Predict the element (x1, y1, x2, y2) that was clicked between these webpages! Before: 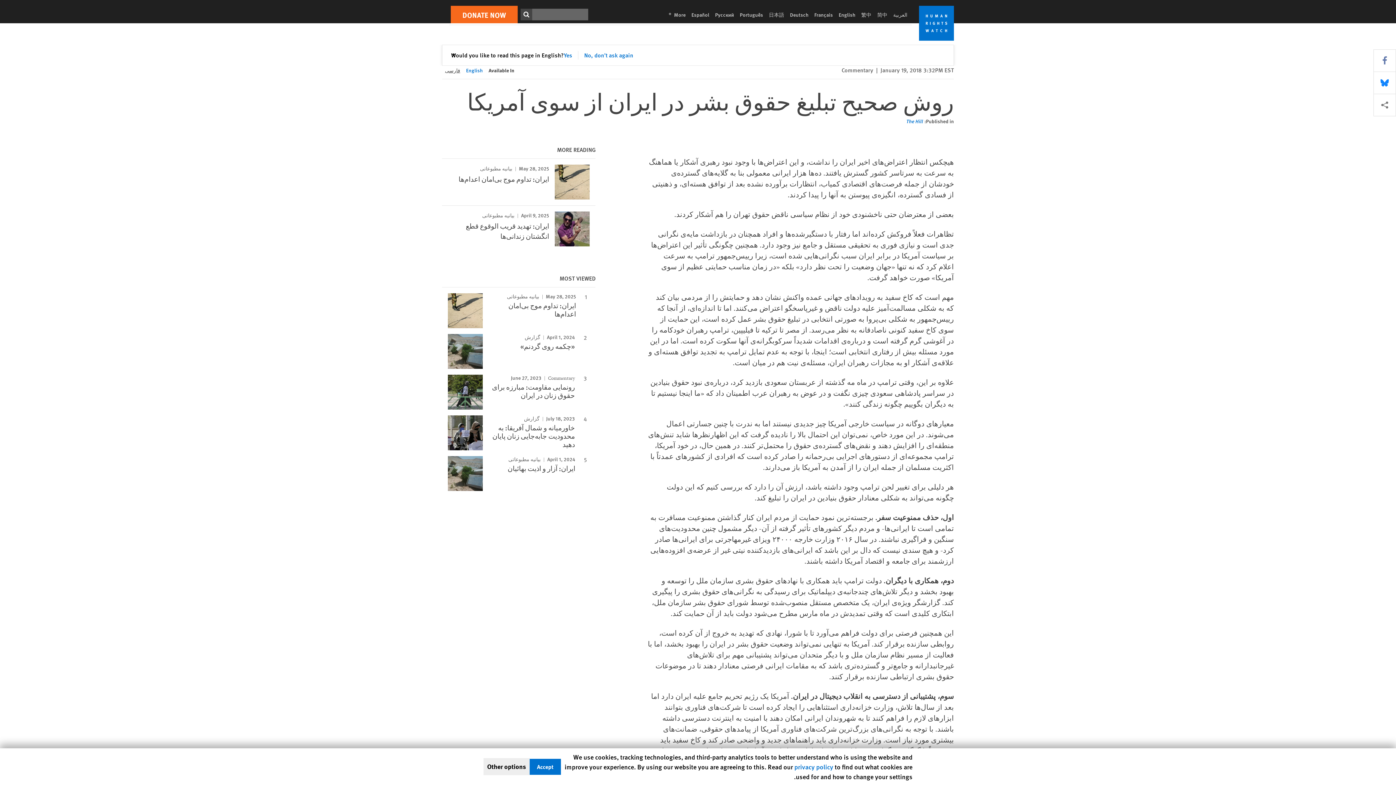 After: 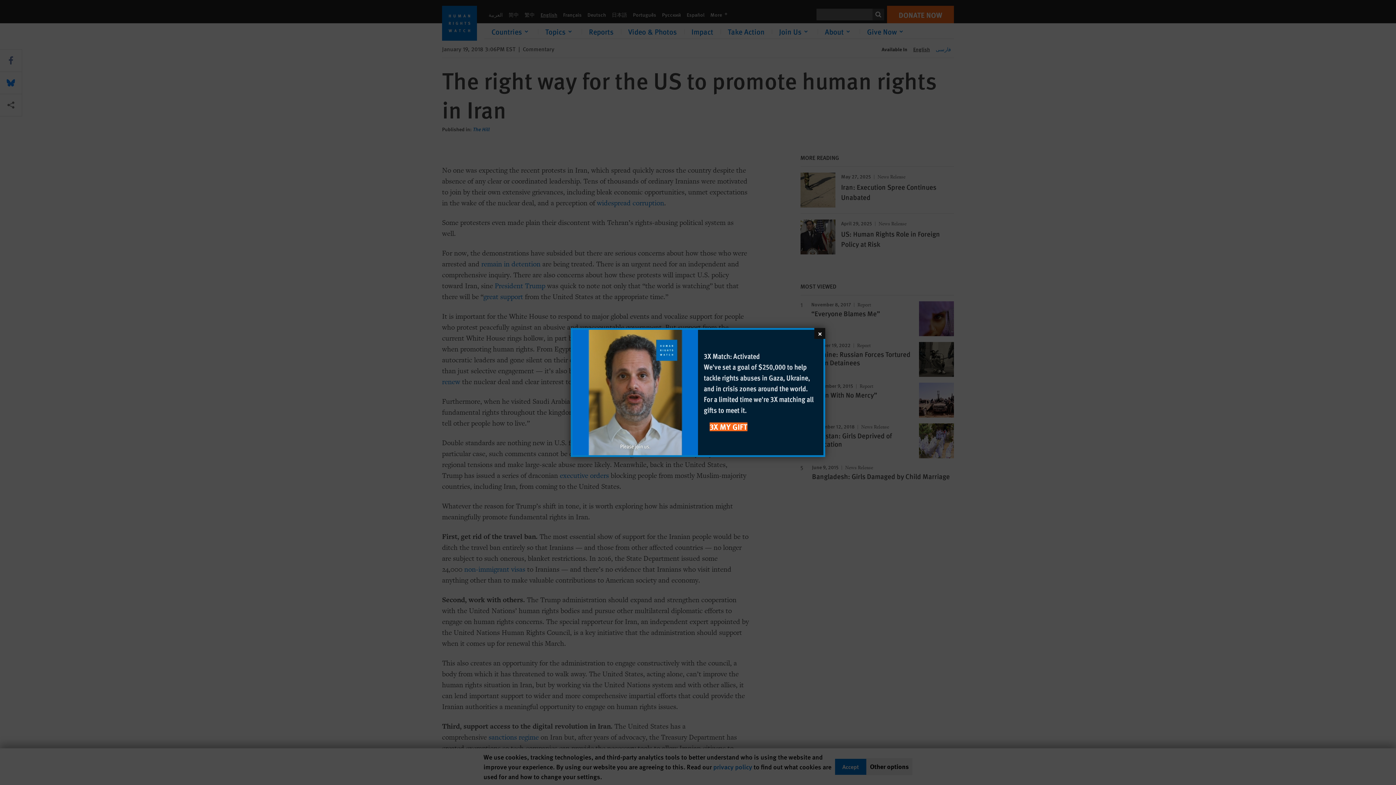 Action: label: English bbox: (836, 10, 858, 18)